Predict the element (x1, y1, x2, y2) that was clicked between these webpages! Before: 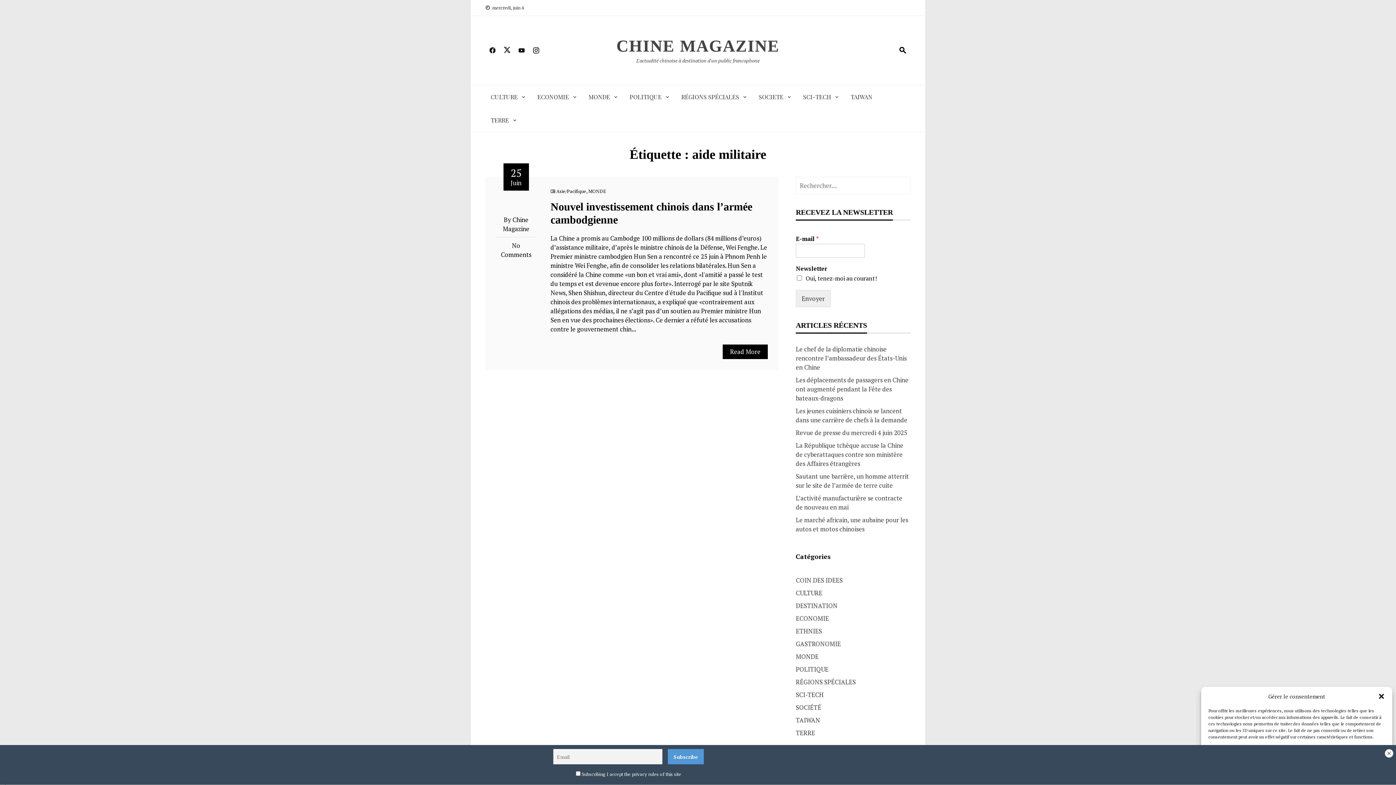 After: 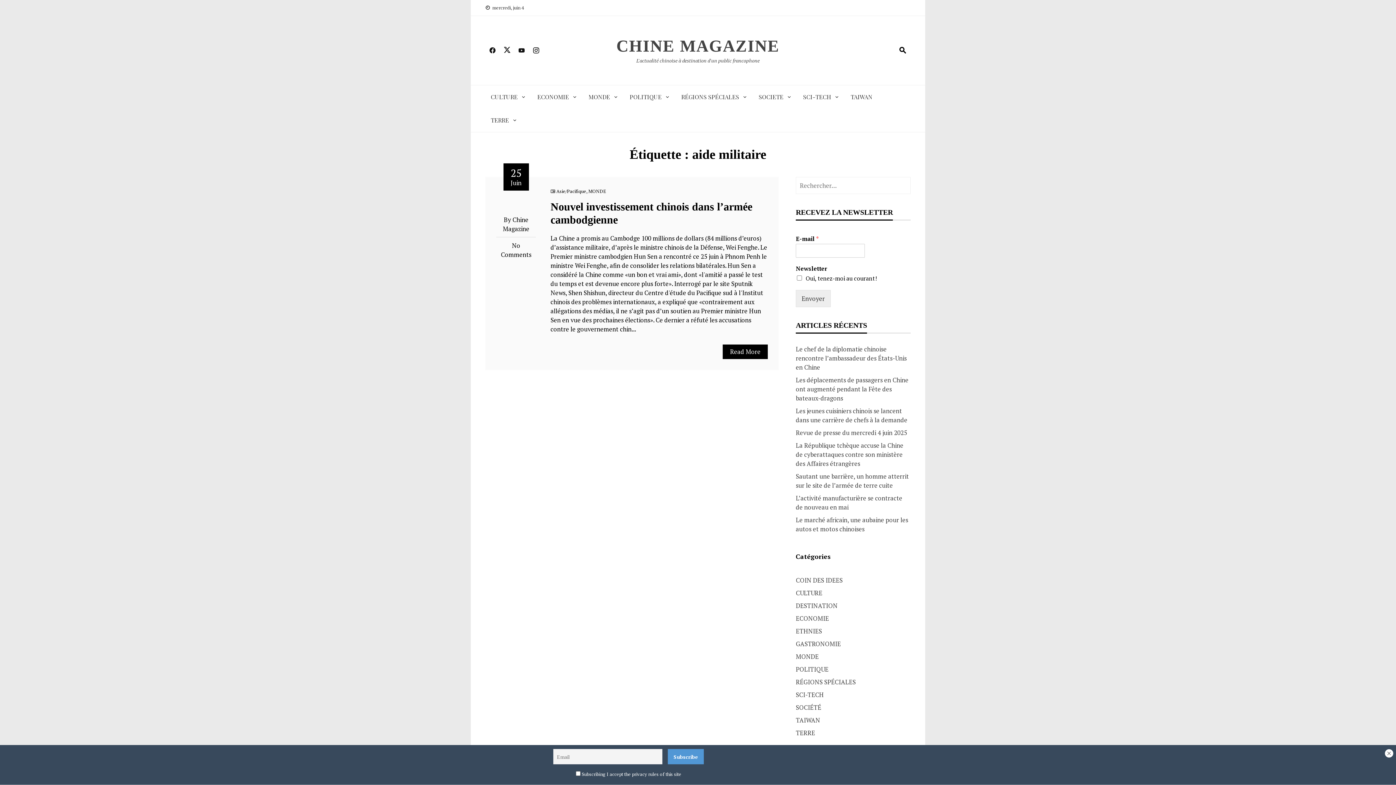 Action: label: Fermer la boîte de dialogue bbox: (1378, 693, 1385, 700)